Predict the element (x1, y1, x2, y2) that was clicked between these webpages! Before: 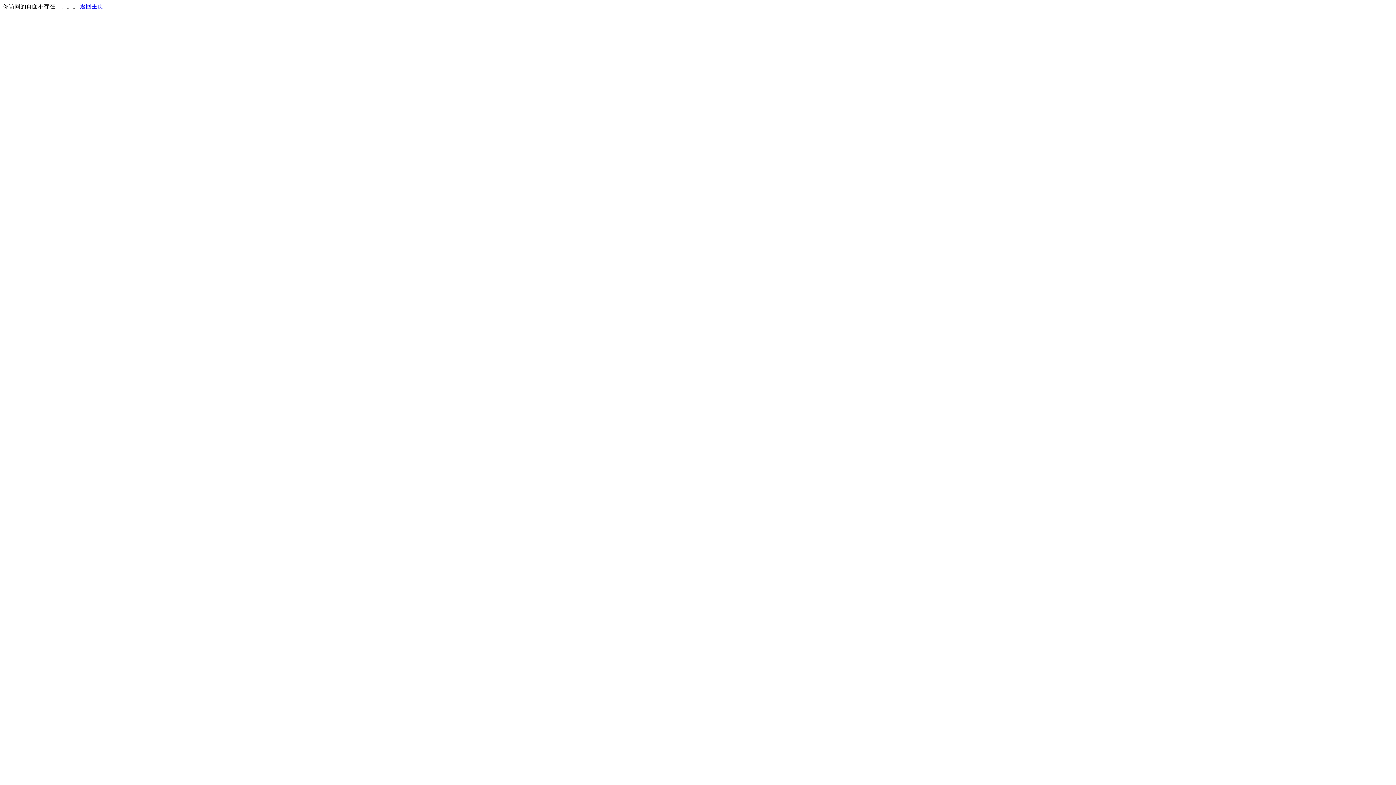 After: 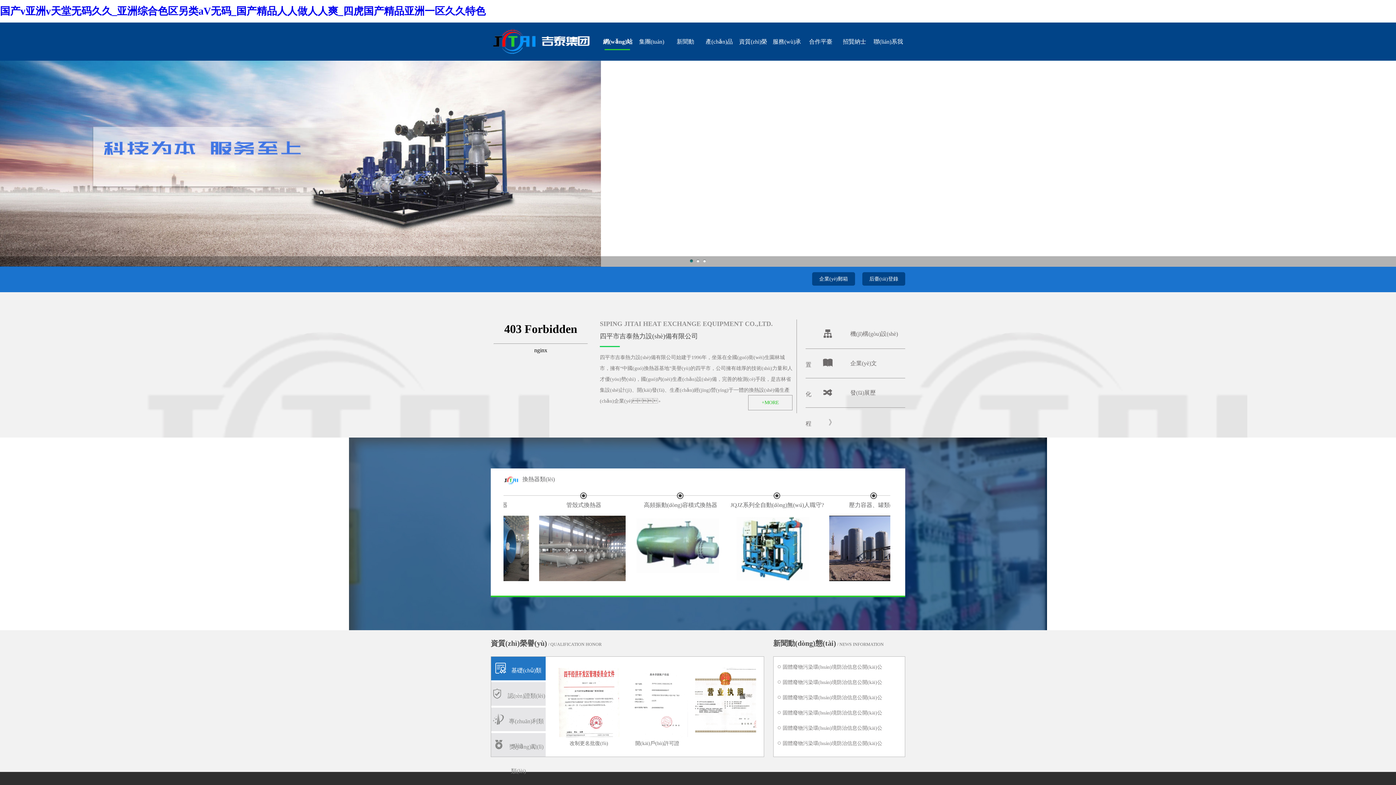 Action: label: 返回主页 bbox: (80, 3, 103, 9)